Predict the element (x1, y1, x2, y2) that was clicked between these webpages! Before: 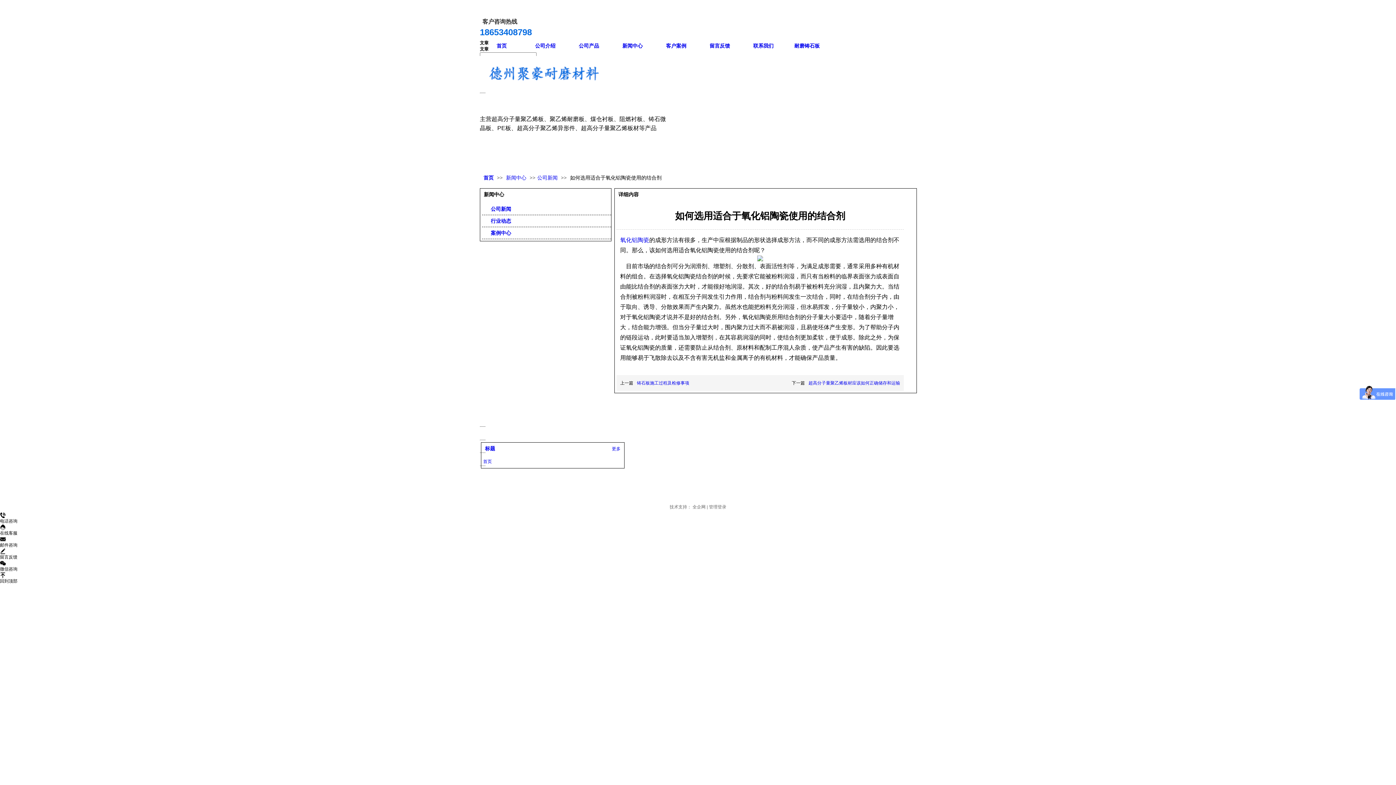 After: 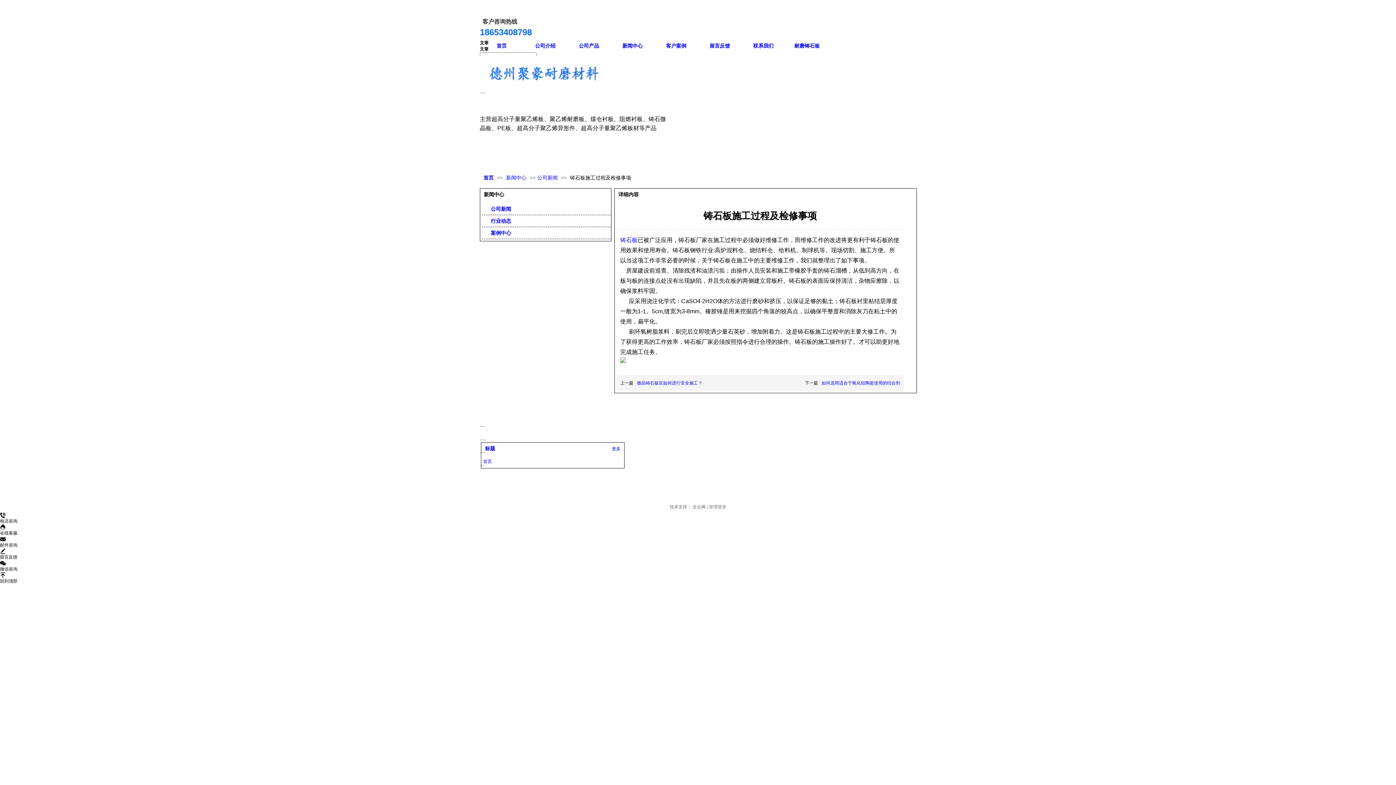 Action: bbox: (637, 380, 689, 385) label: 铸石板施工过程及检修事项